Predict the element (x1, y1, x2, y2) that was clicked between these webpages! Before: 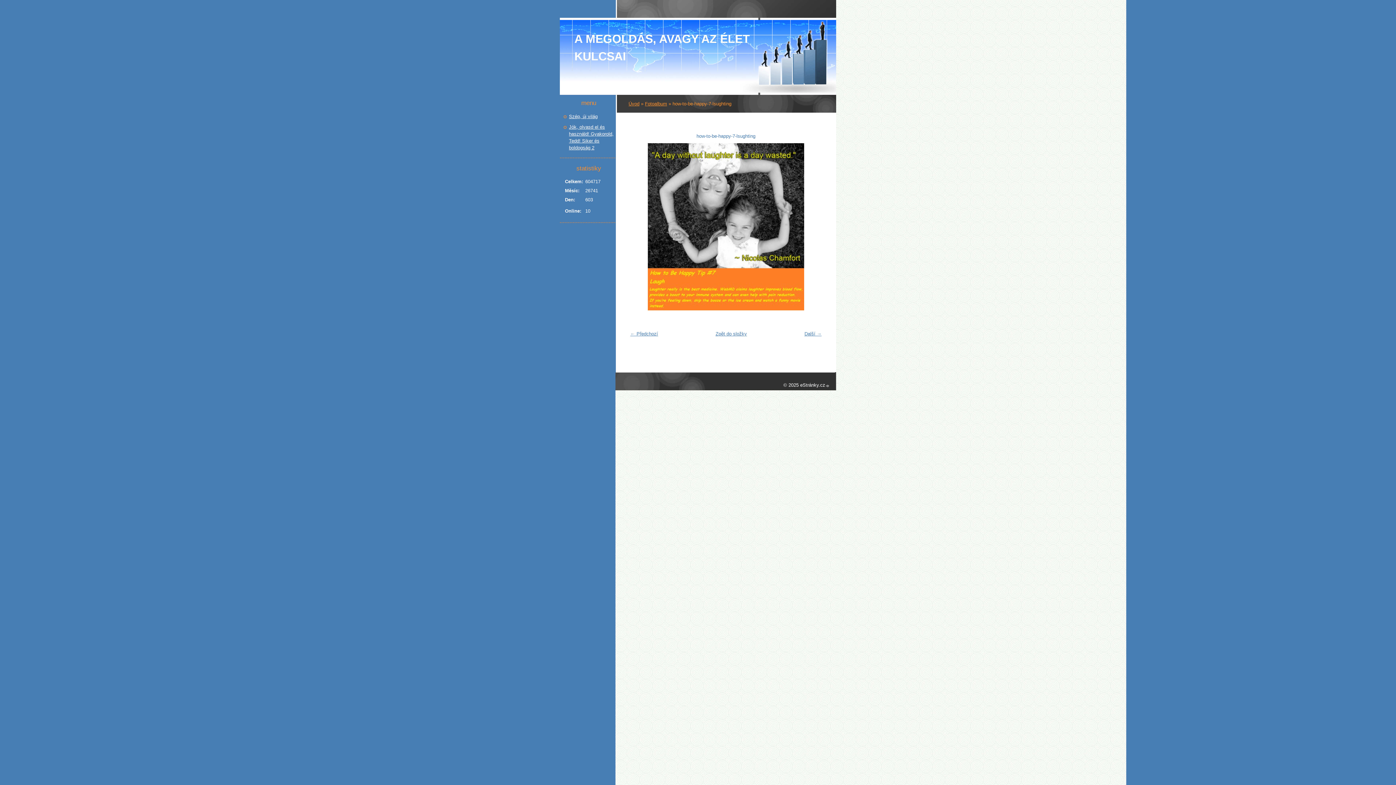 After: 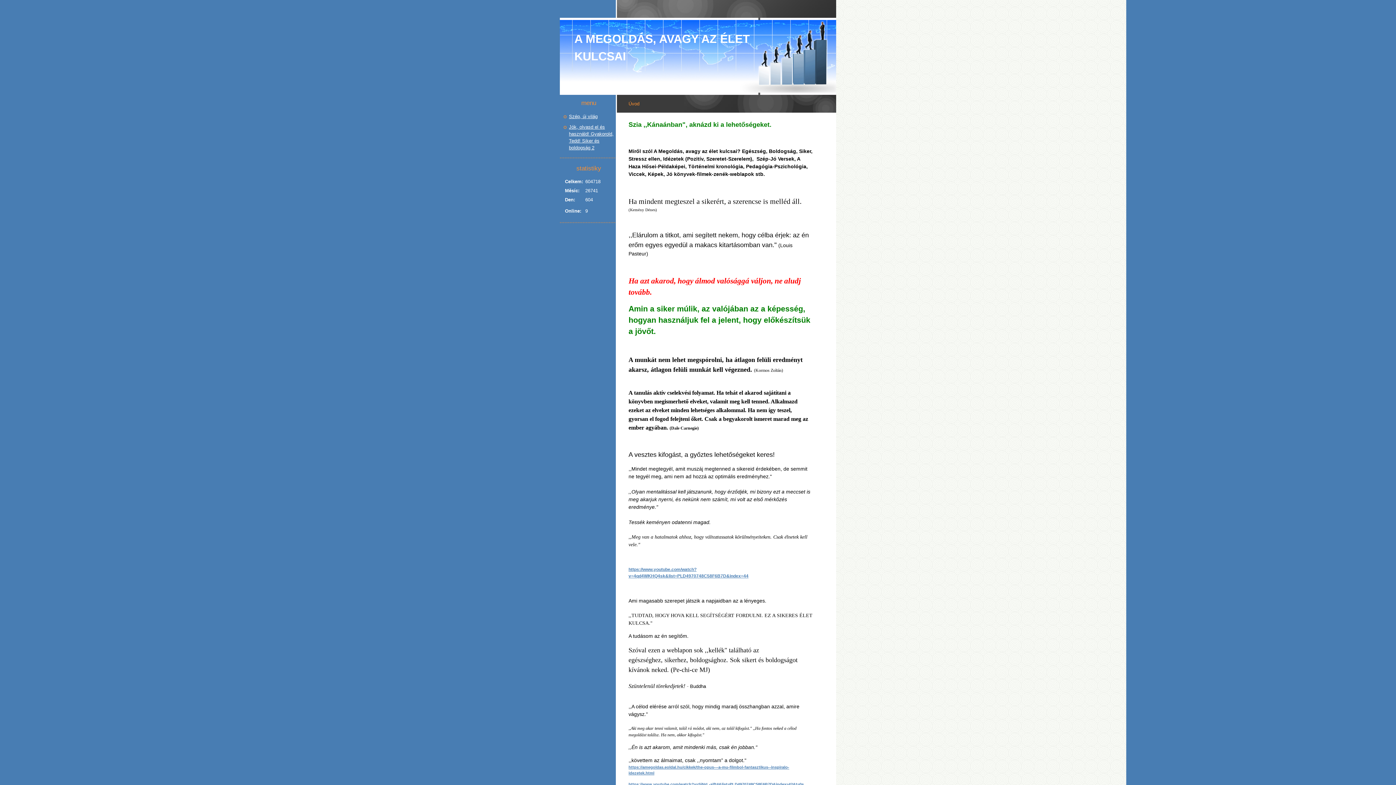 Action: bbox: (628, 101, 639, 106) label: Úvod